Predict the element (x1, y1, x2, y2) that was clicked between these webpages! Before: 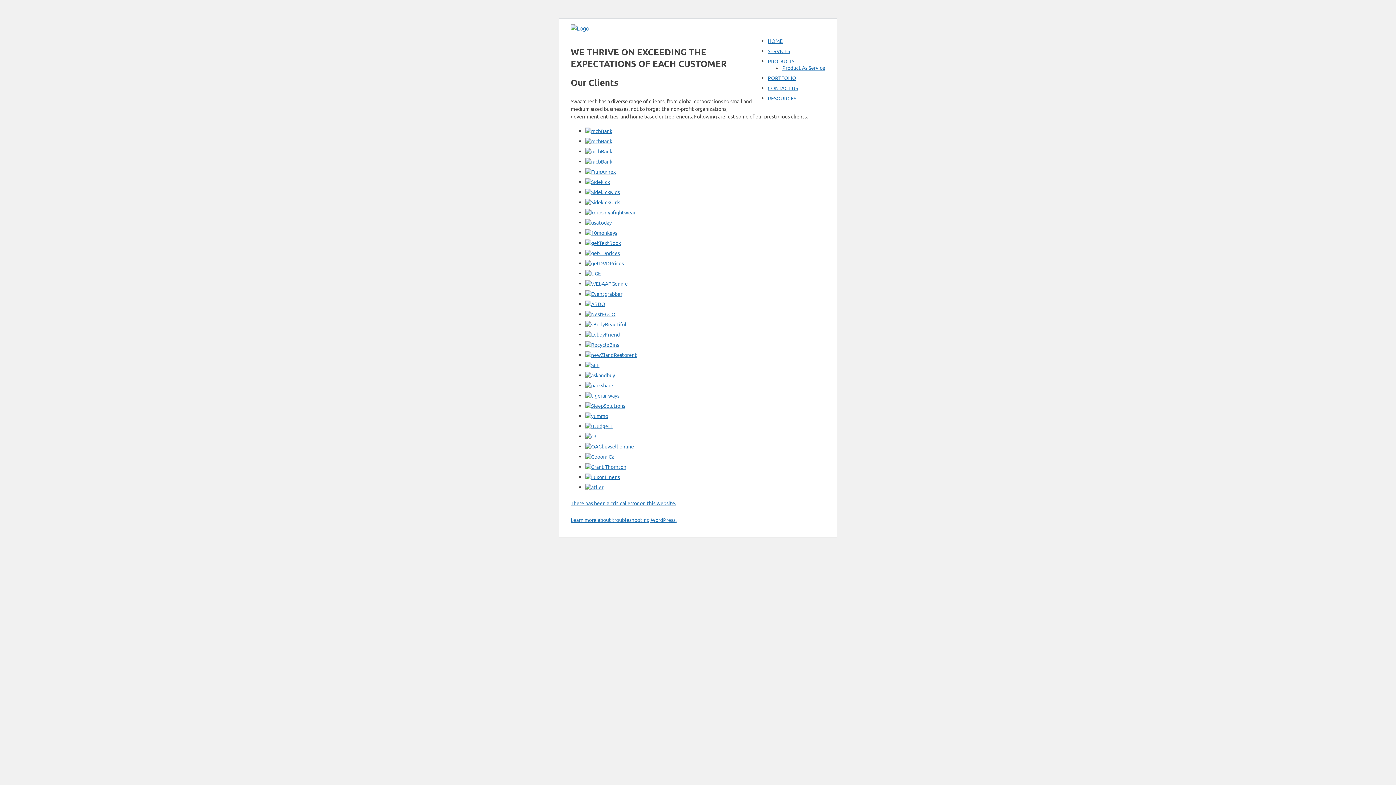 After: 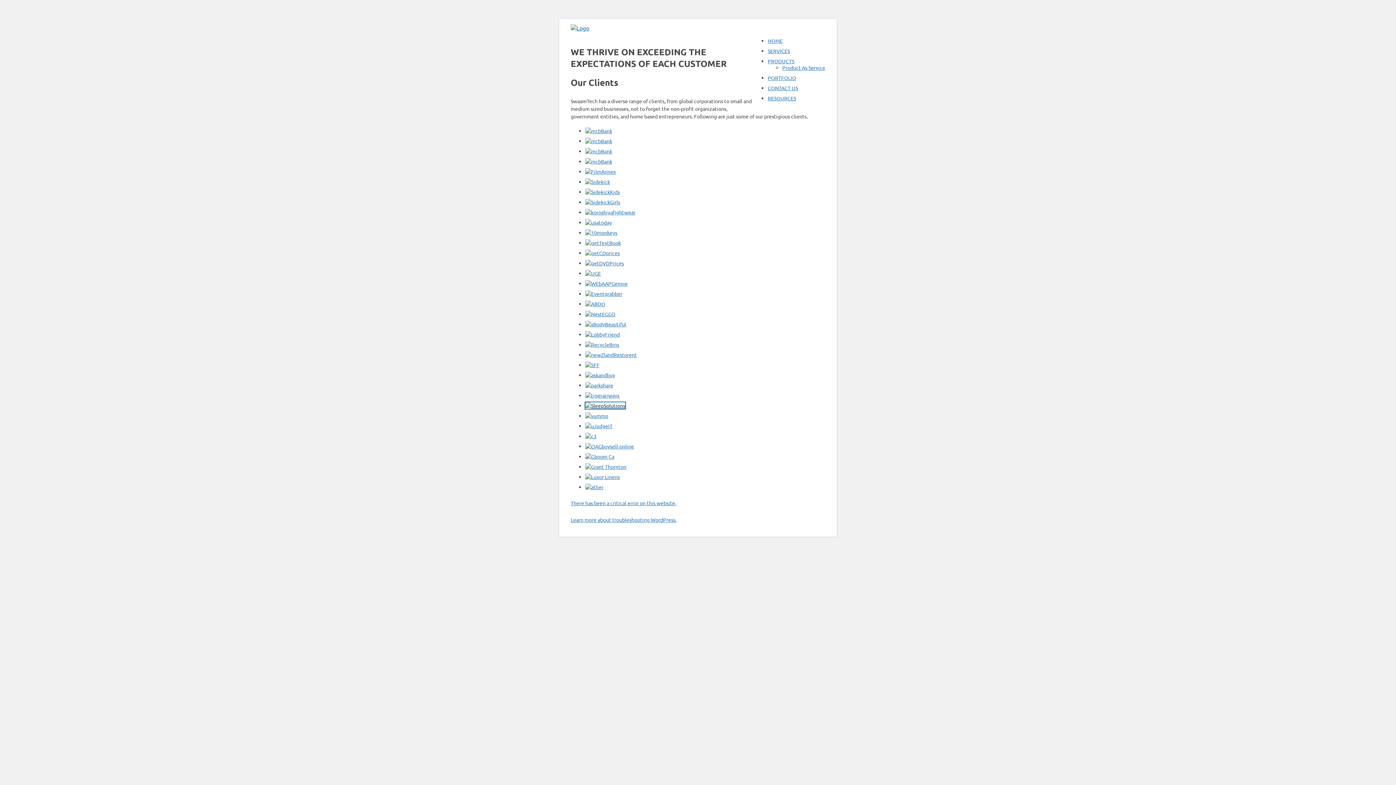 Action: bbox: (585, 402, 625, 409)